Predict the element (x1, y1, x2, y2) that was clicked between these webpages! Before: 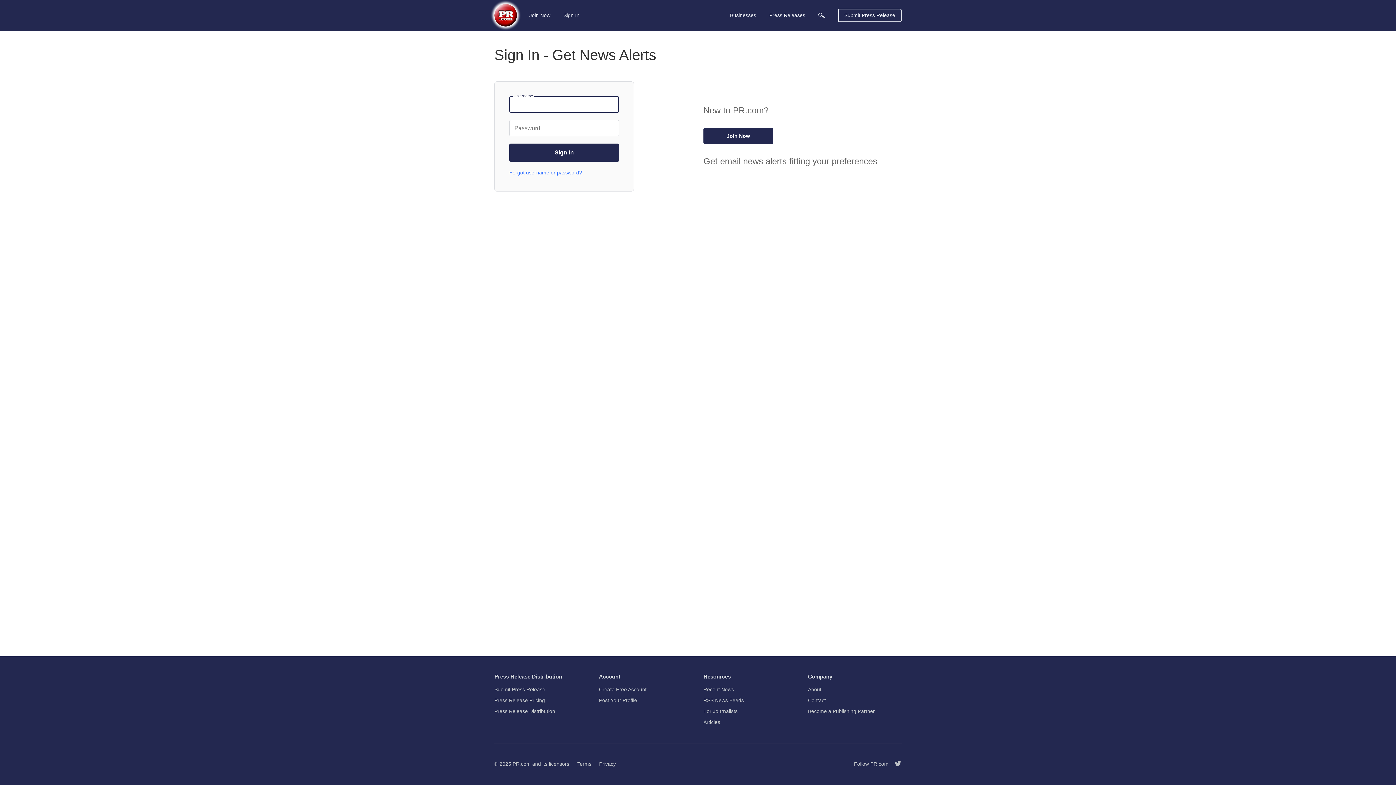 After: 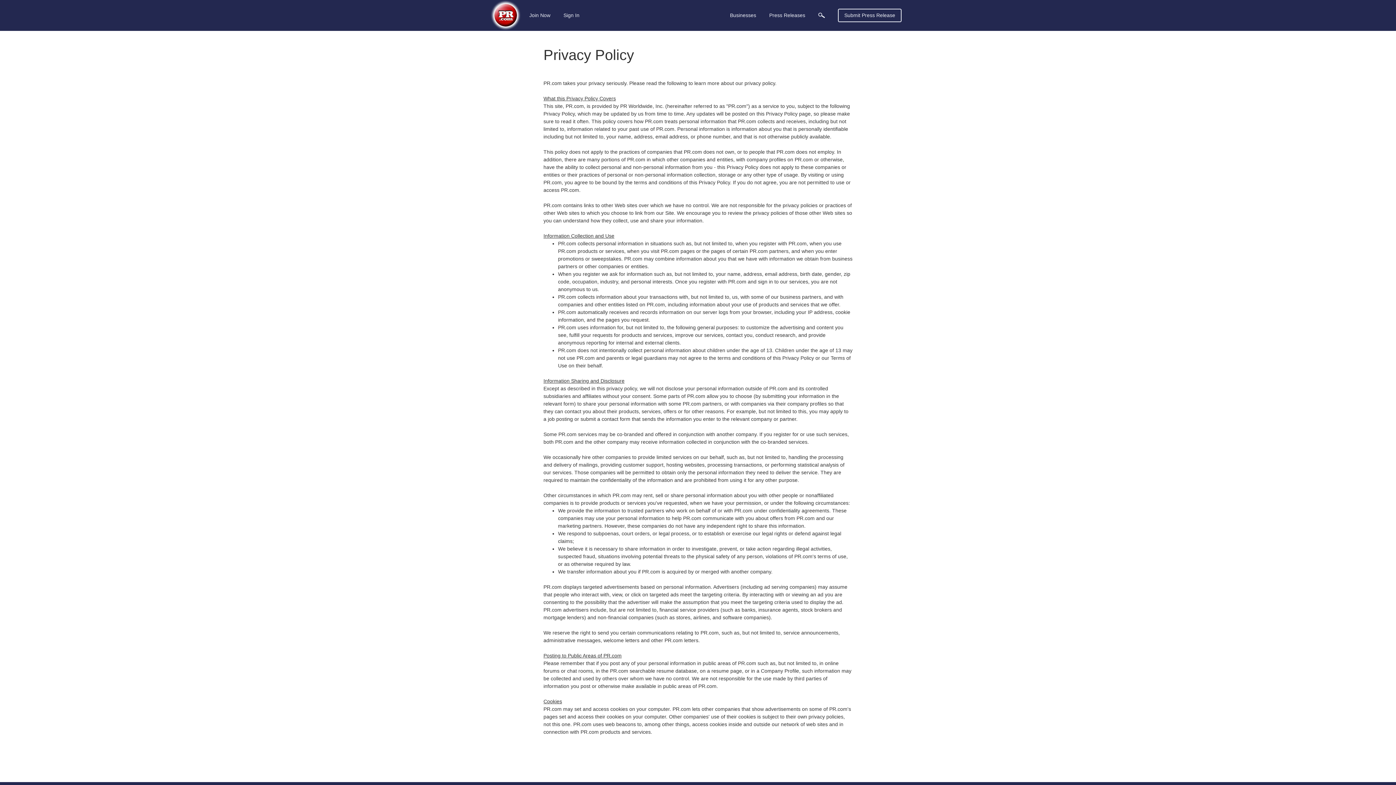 Action: bbox: (599, 761, 616, 766) label: Privacy